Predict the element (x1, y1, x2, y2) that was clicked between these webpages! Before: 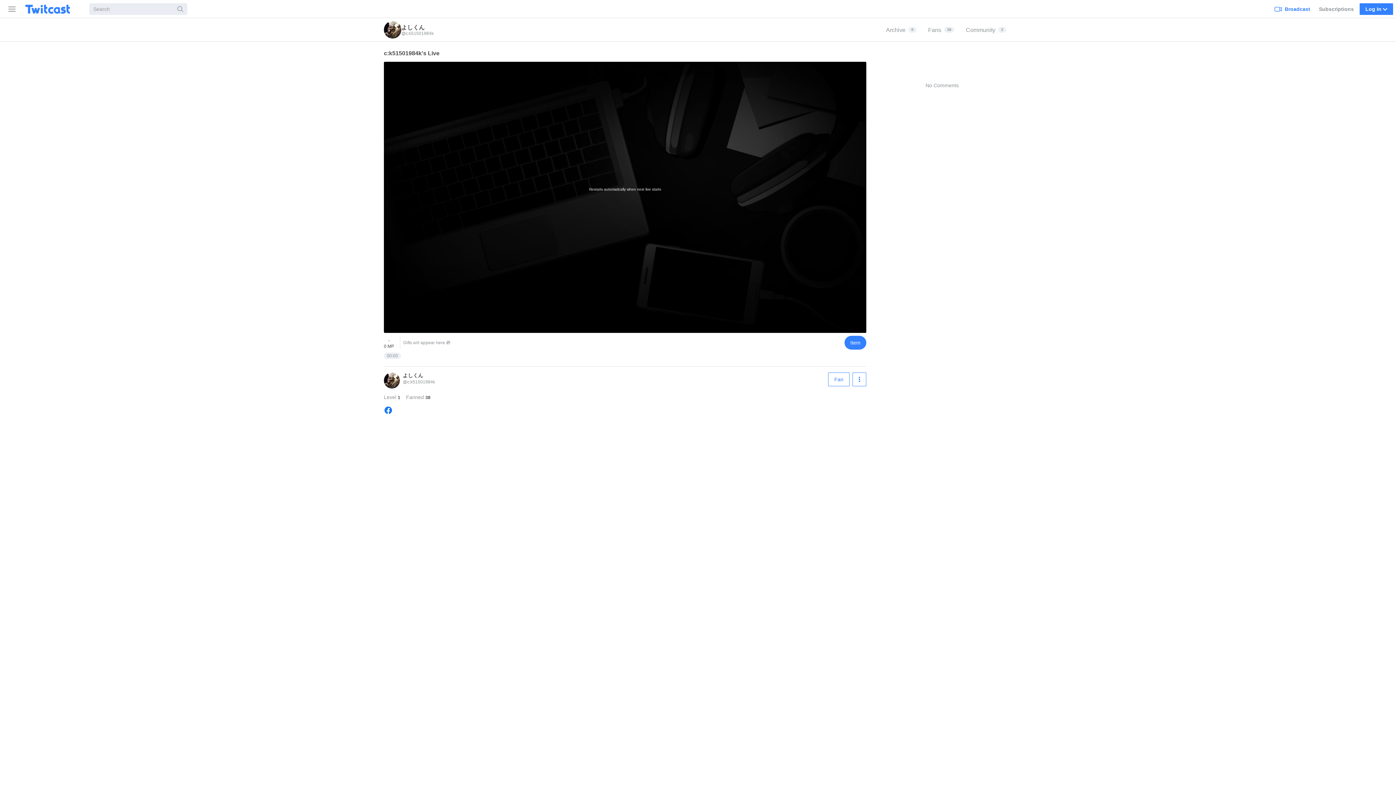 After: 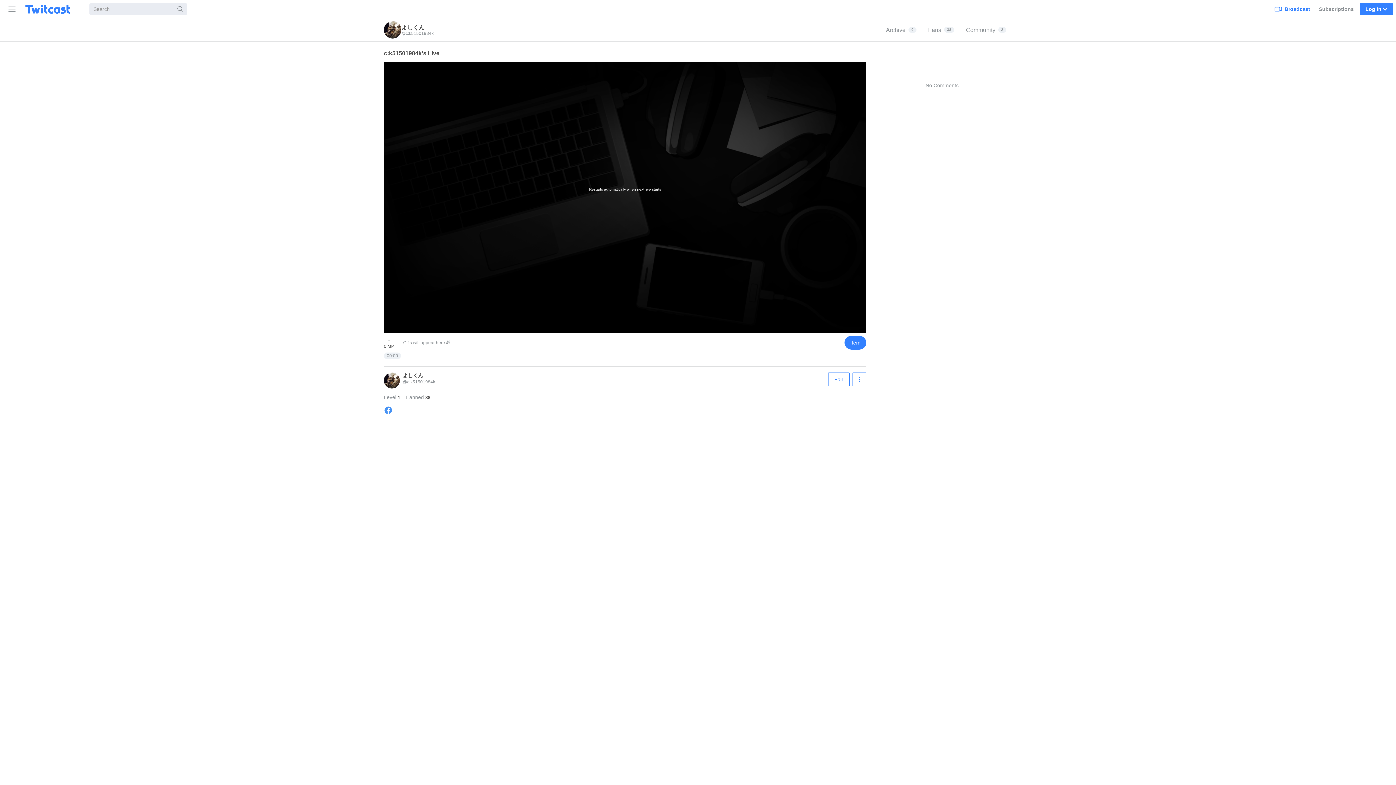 Action: bbox: (384, 410, 392, 416)